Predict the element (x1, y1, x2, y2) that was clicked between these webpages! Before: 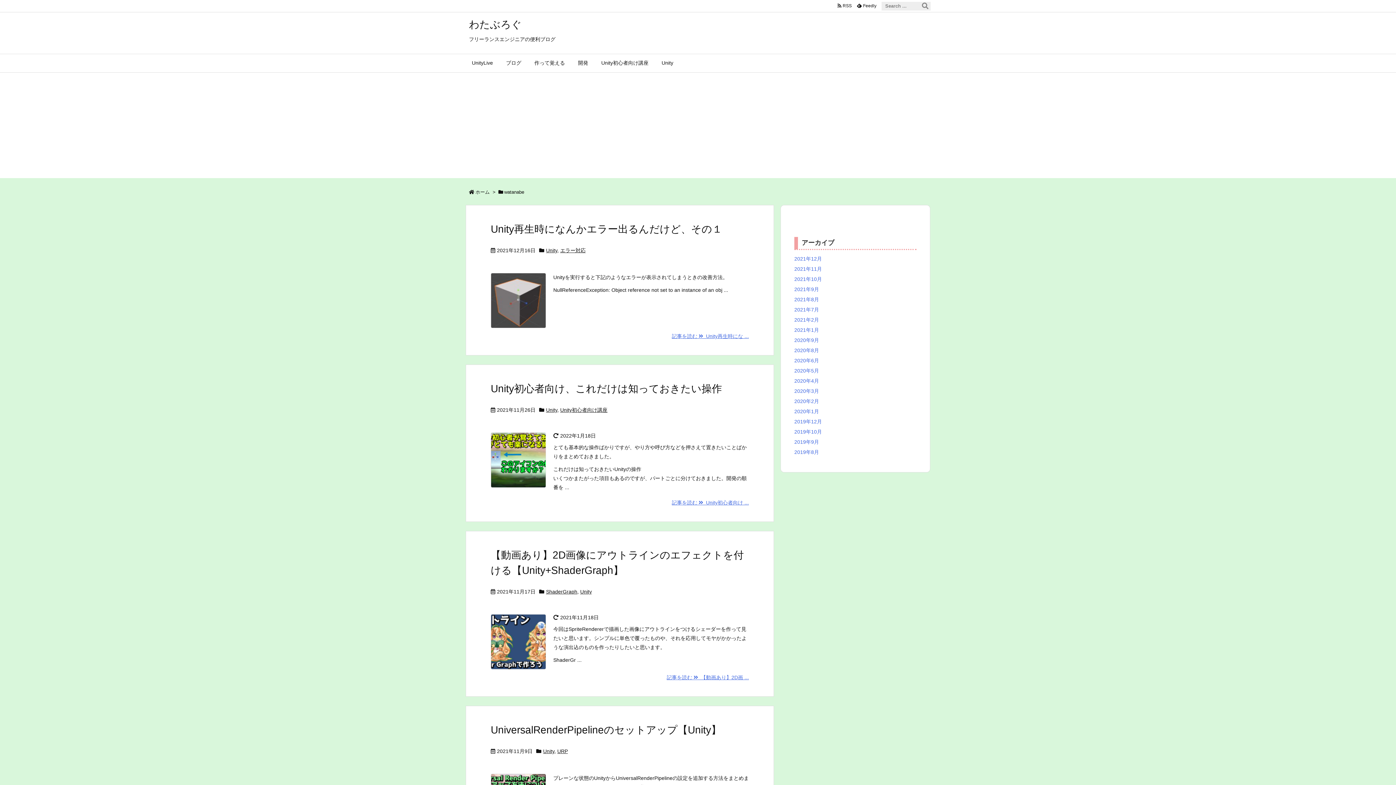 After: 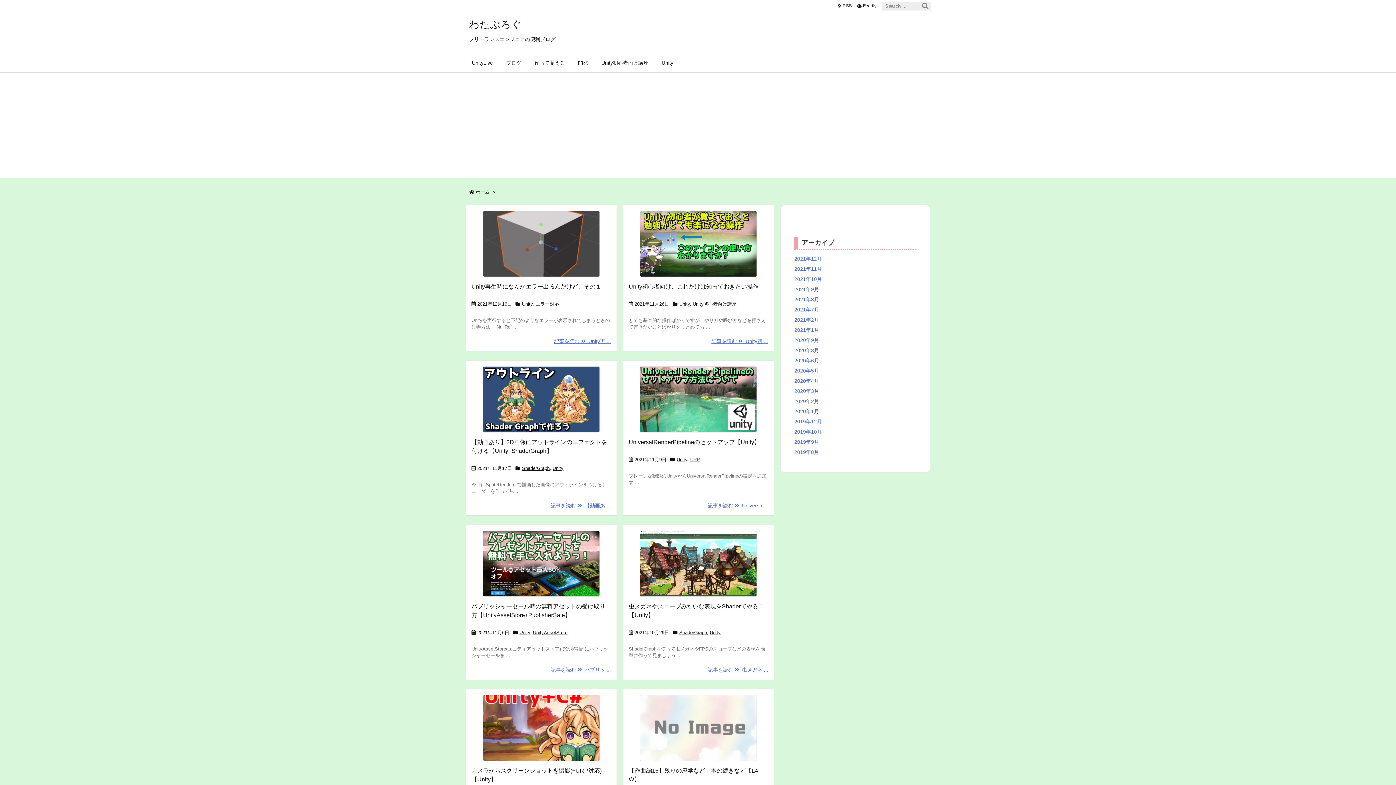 Action: label: ホーム bbox: (475, 189, 489, 194)